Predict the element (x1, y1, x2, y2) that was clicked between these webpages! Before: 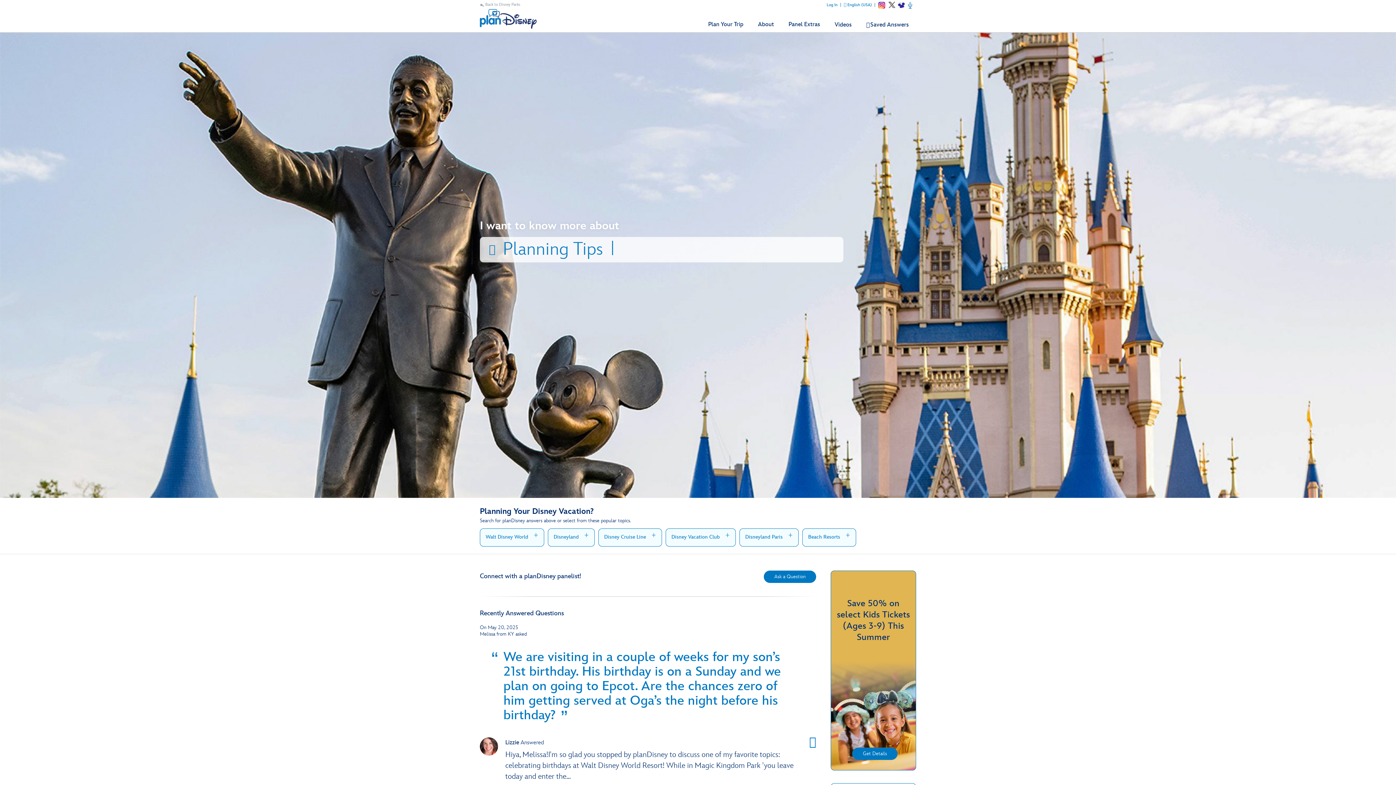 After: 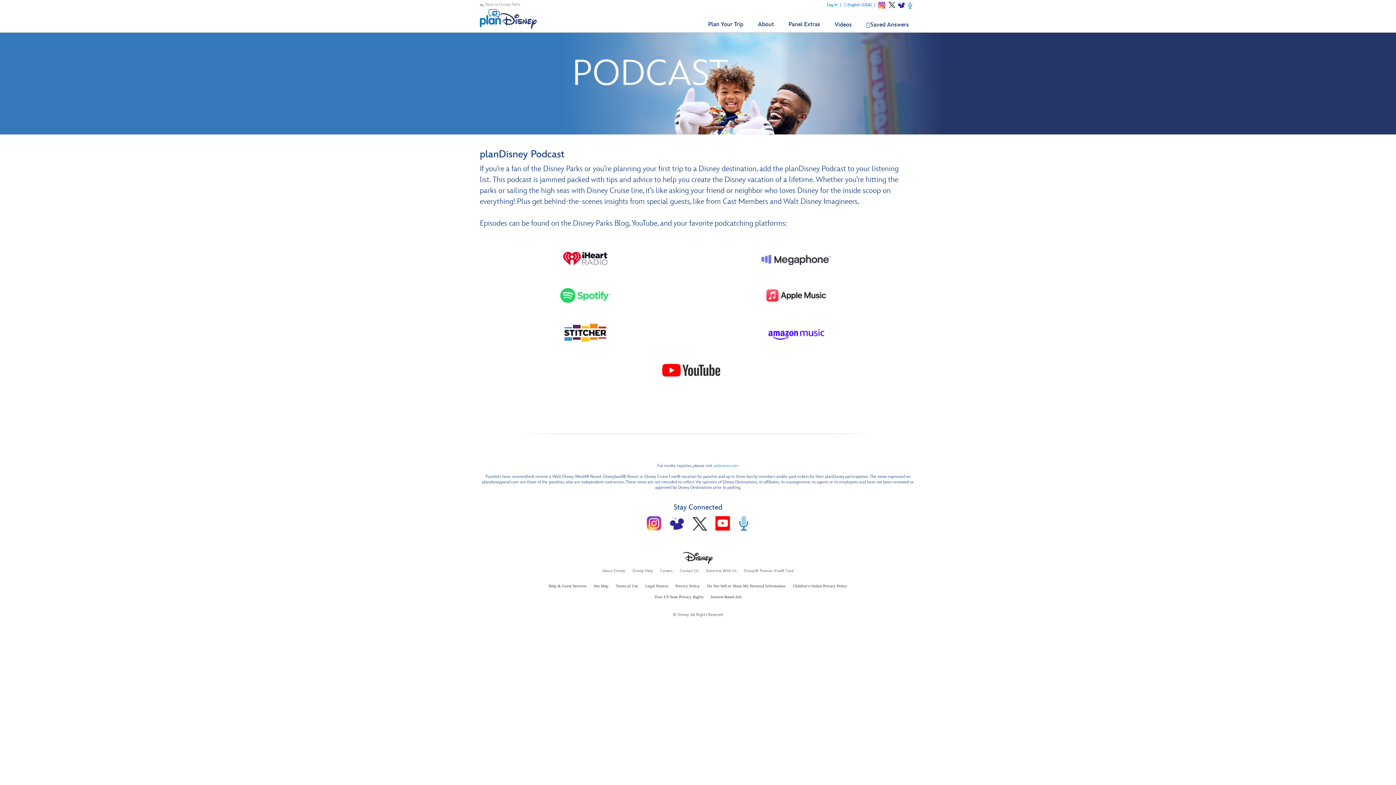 Action: bbox: (906, 1, 916, 9) label: Podcast